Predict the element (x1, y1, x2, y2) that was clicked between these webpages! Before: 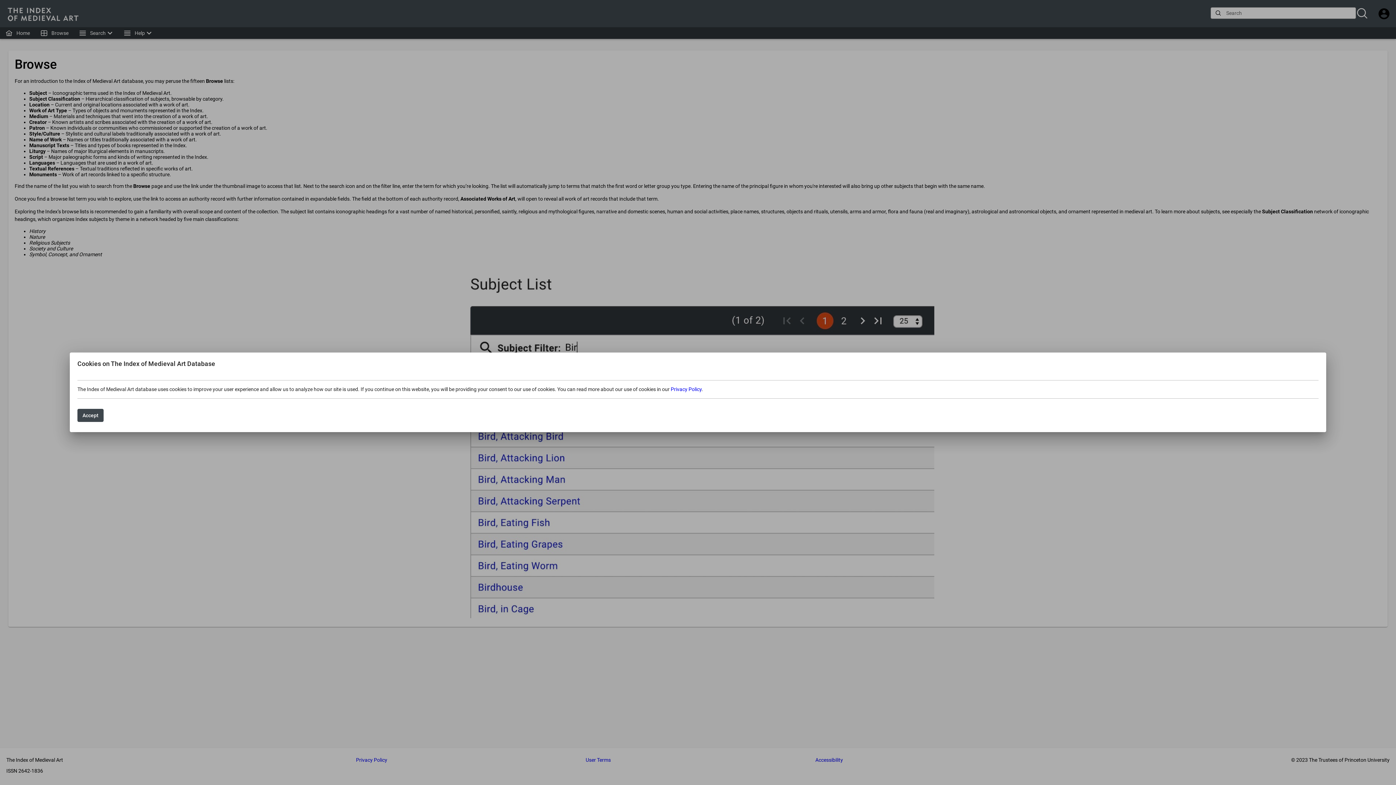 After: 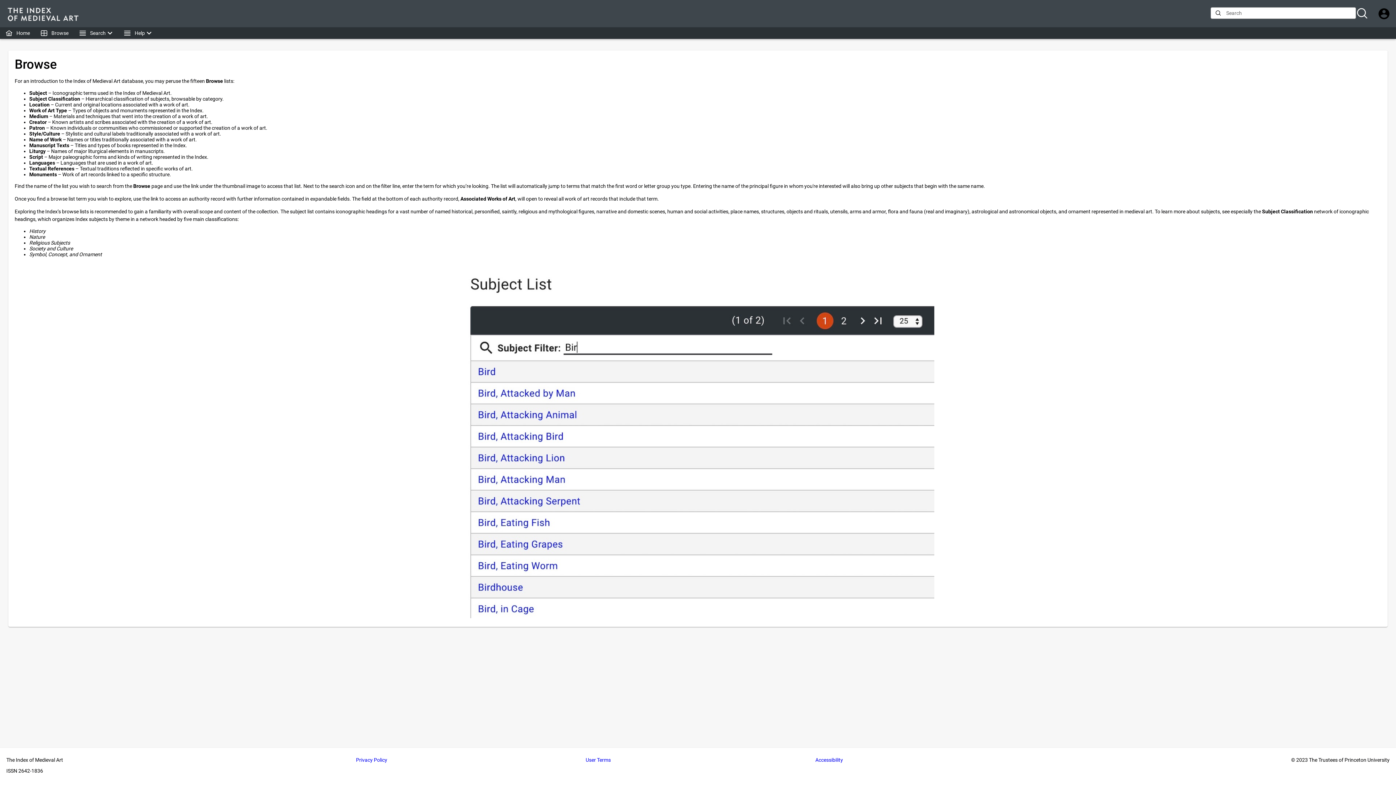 Action: label: Accept bbox: (77, 409, 103, 422)